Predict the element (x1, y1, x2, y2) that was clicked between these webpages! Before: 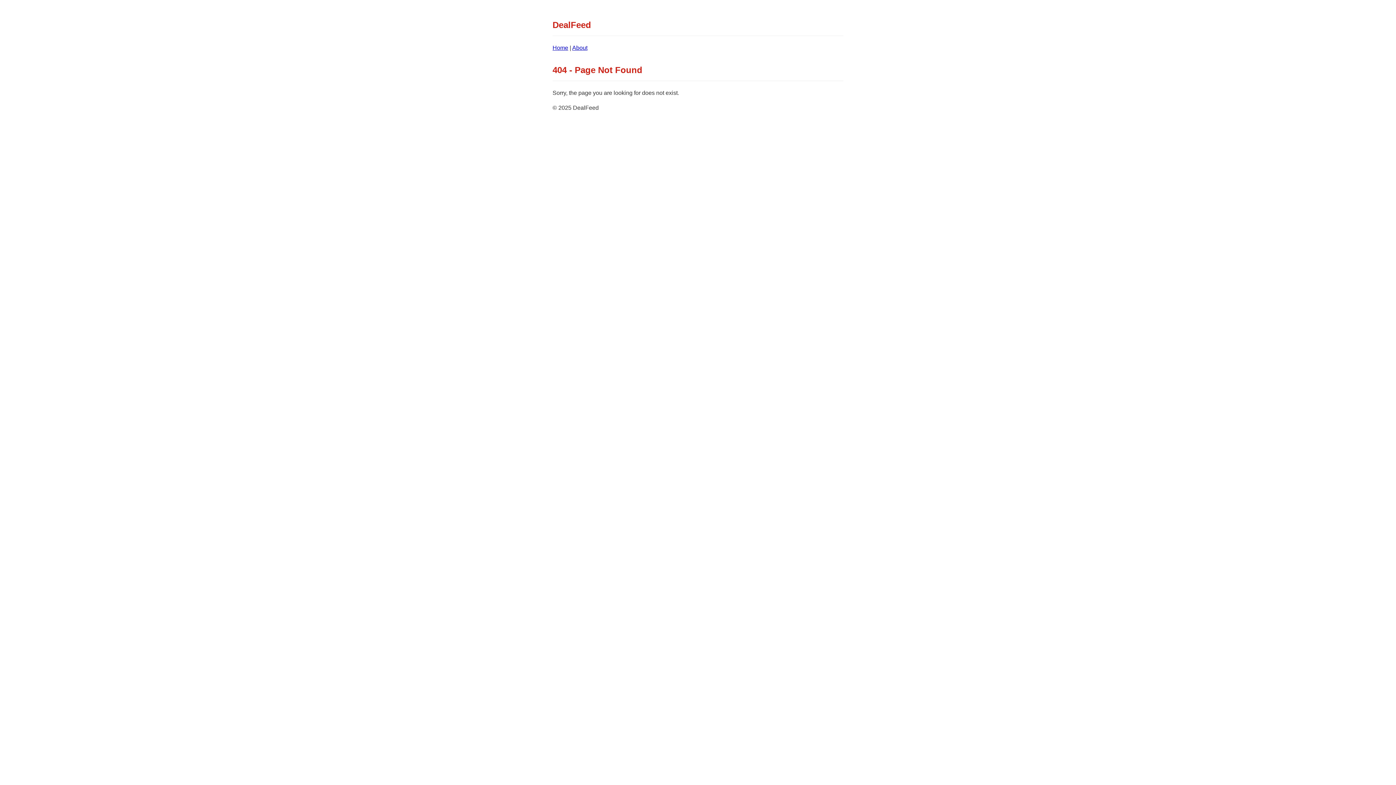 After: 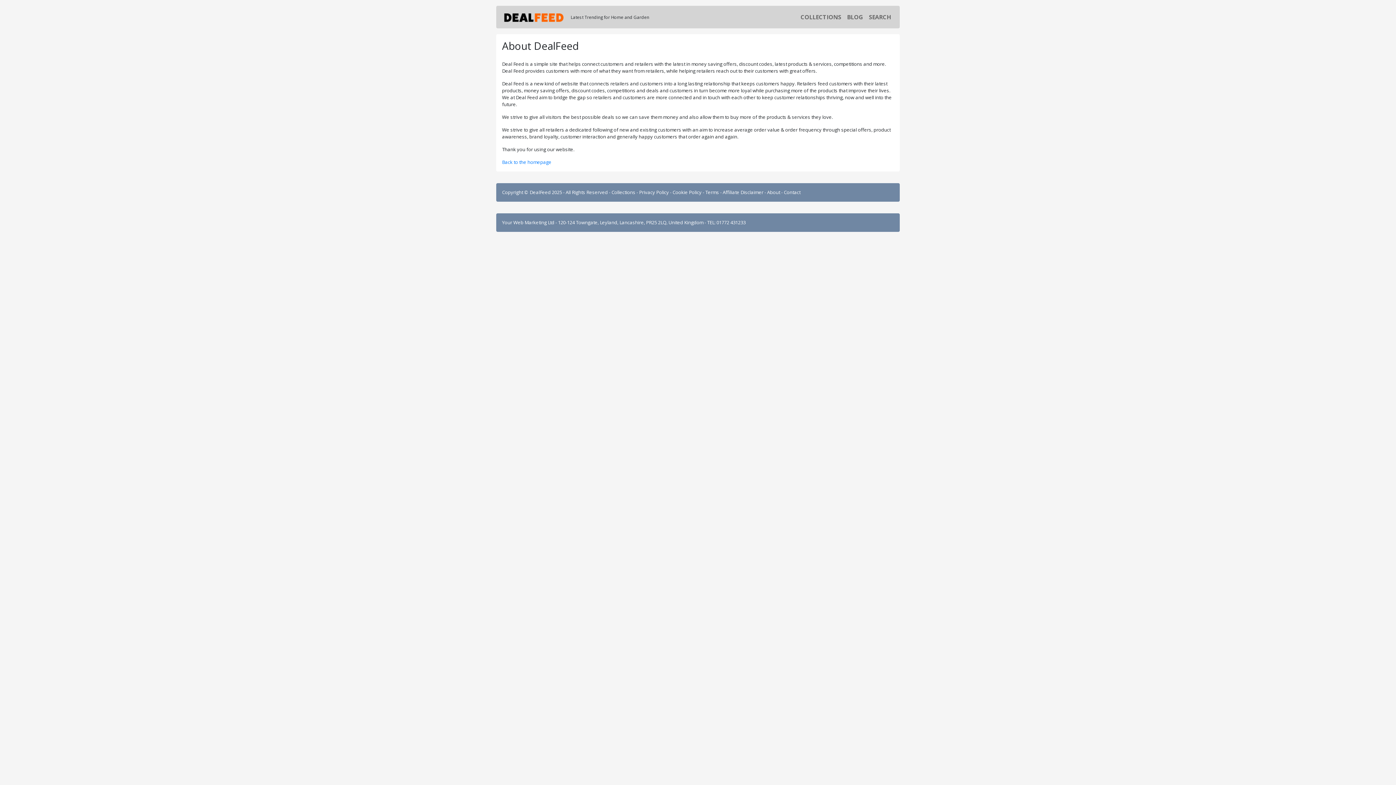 Action: bbox: (572, 44, 587, 50) label: About